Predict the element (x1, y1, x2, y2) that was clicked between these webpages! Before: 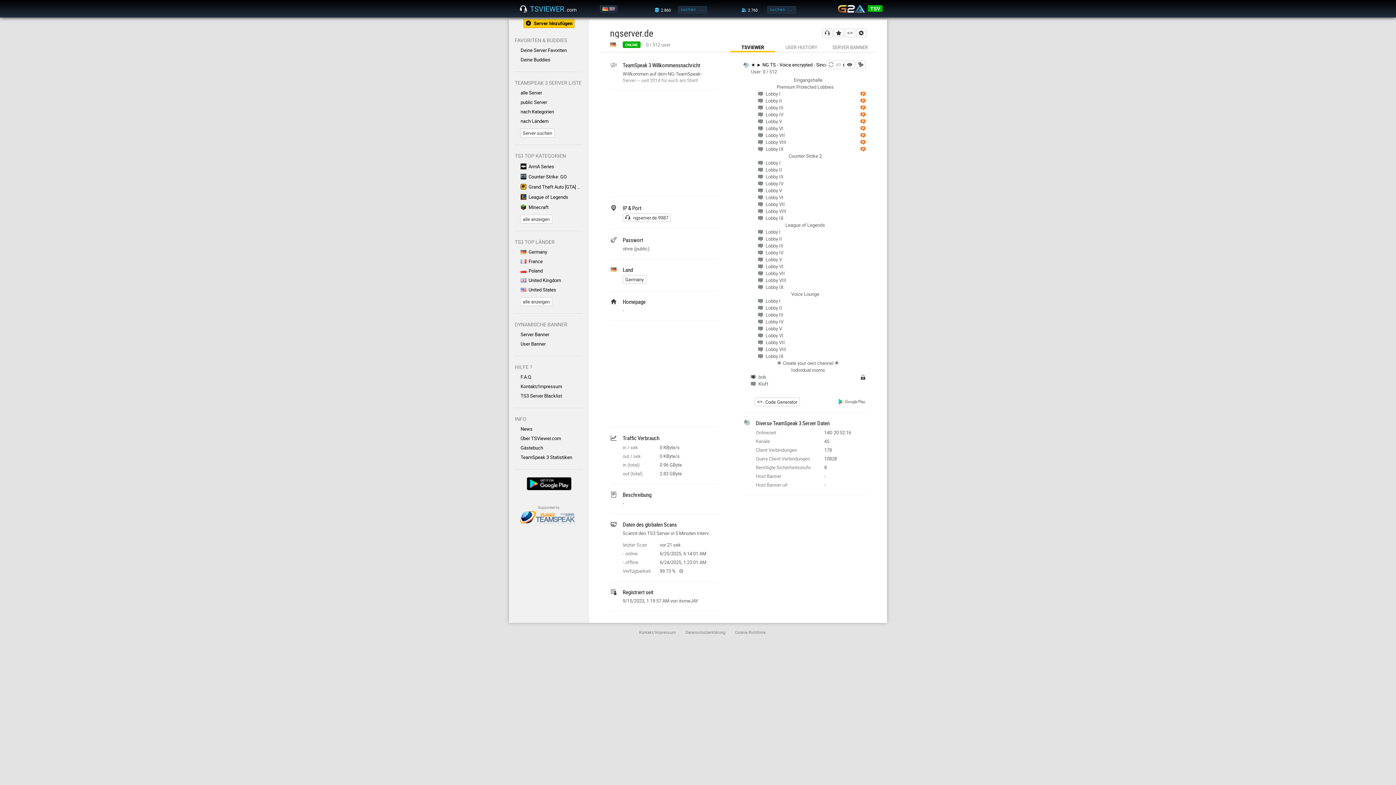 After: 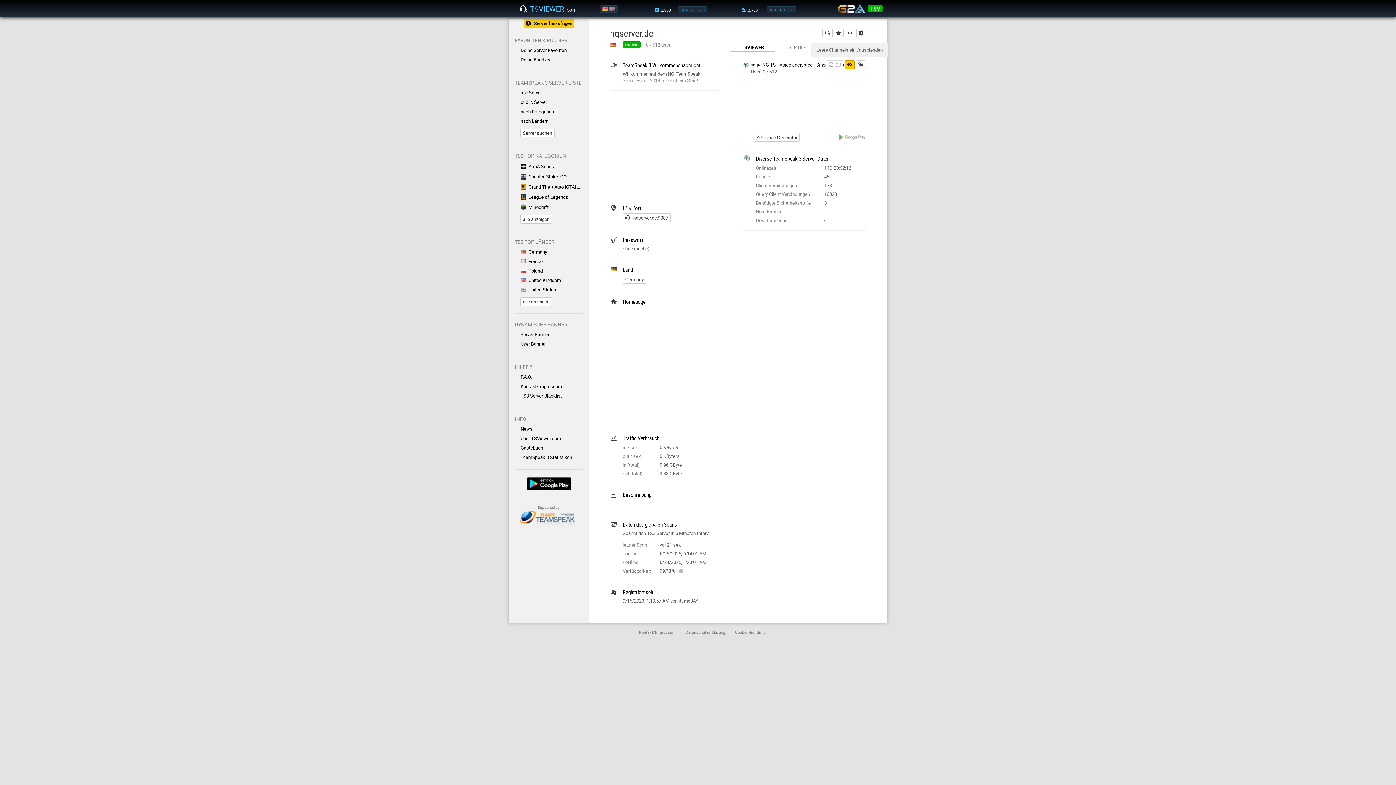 Action: bbox: (844, 60, 854, 69)